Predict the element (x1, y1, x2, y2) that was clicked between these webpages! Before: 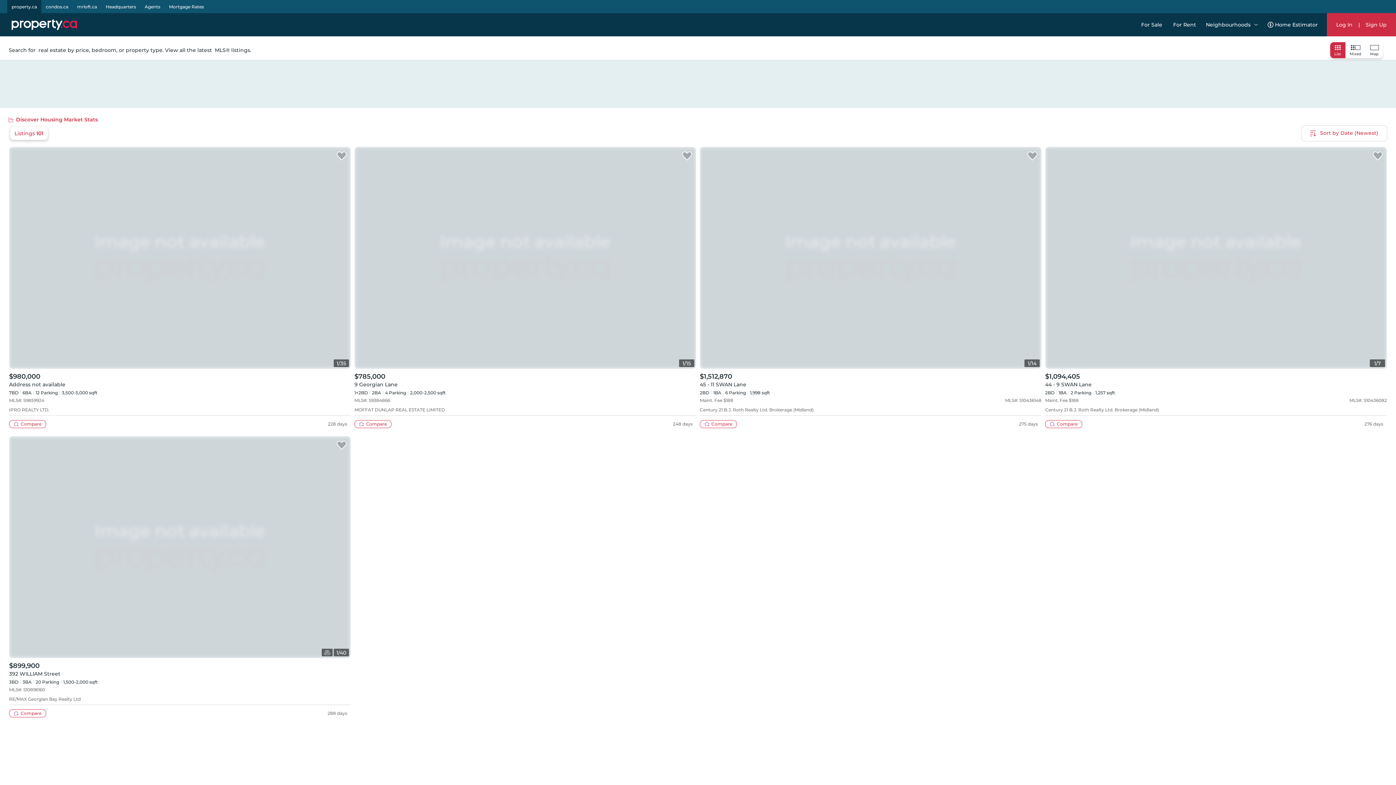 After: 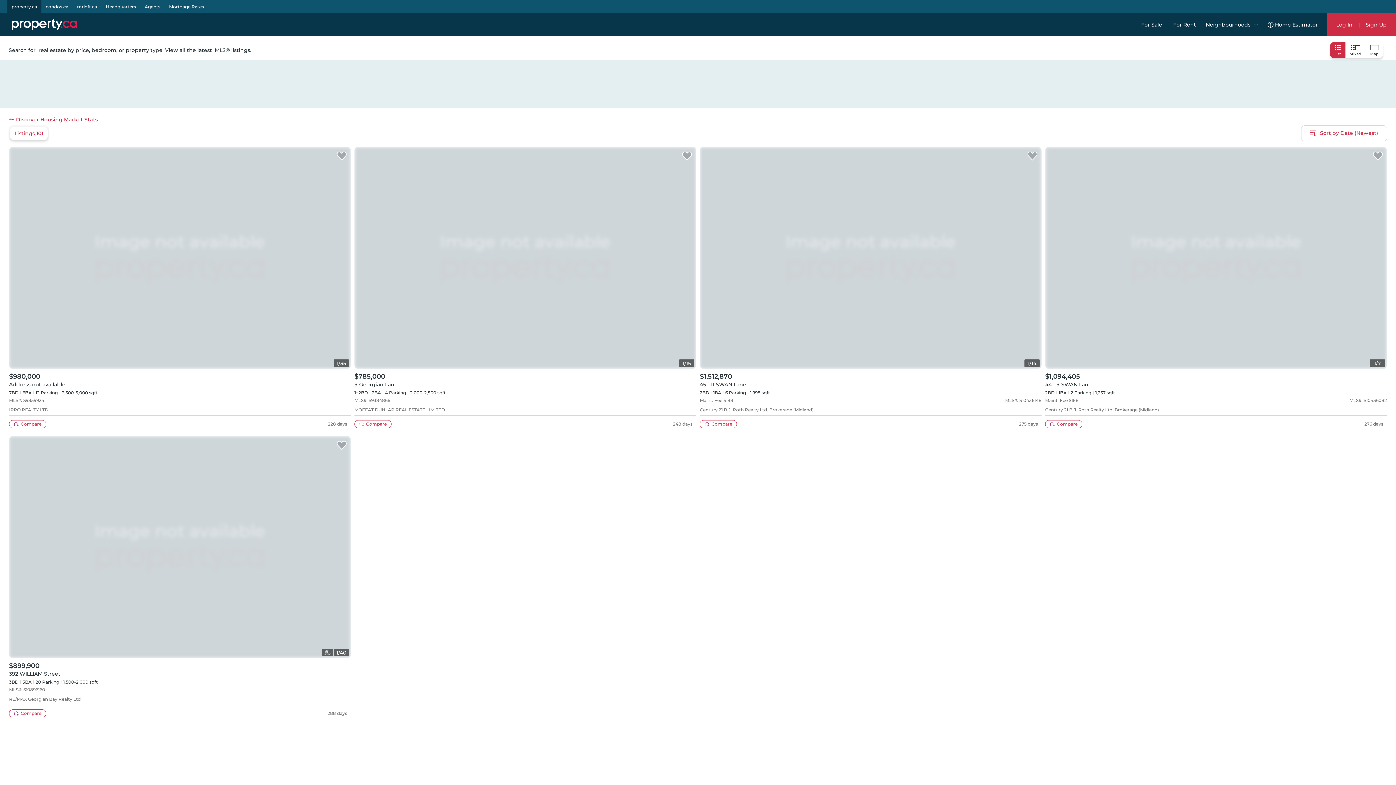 Action: bbox: (334, 150, 349, 162) label: favorite